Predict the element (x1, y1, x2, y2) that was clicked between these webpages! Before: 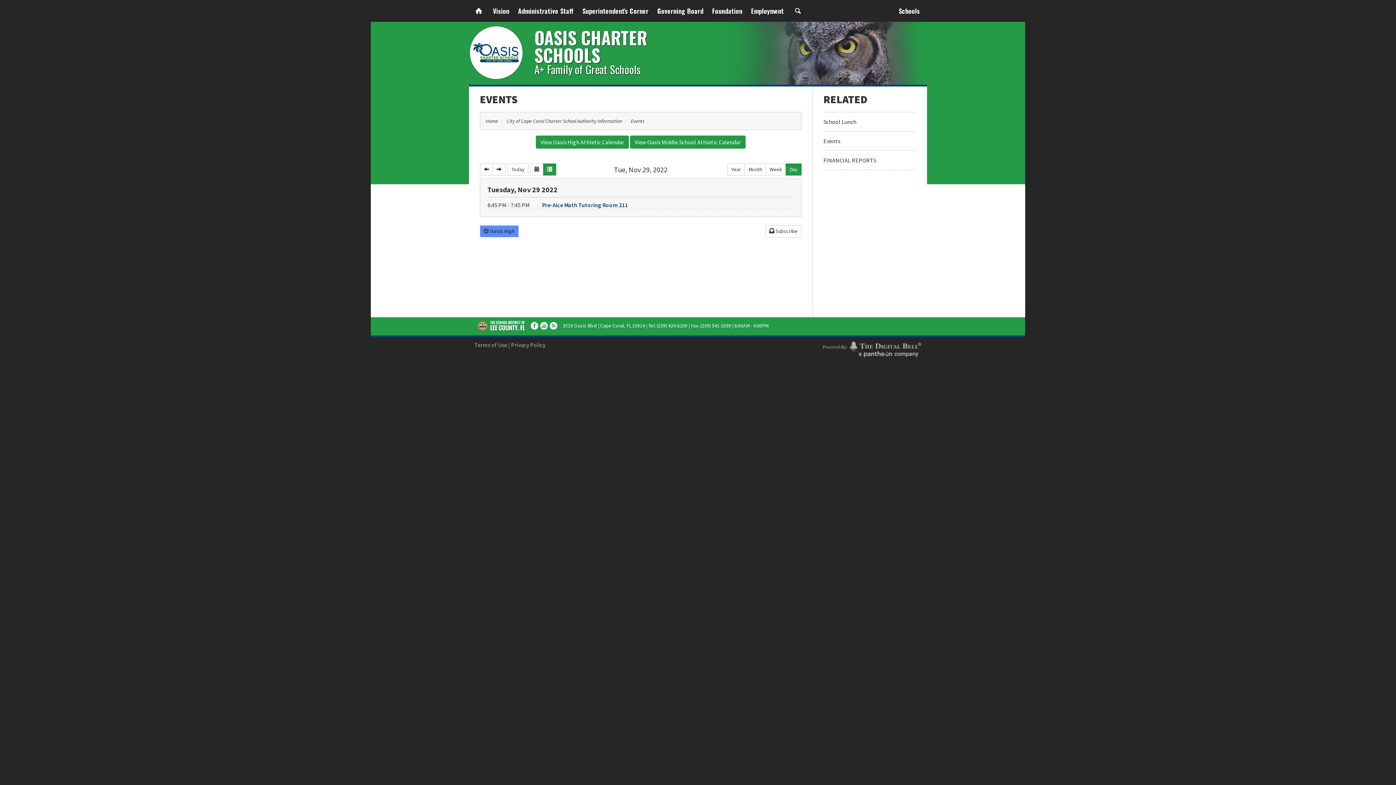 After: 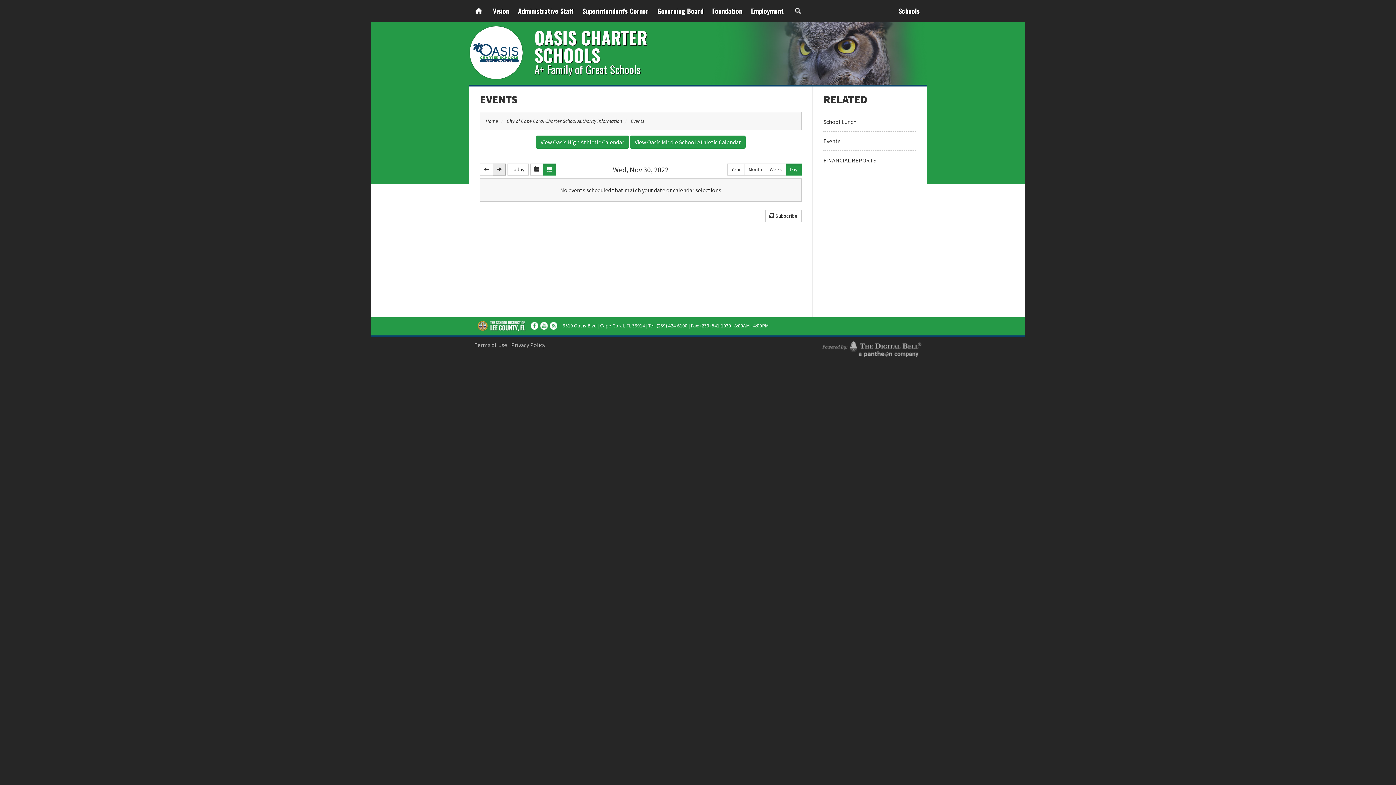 Action: bbox: (492, 163, 505, 175)